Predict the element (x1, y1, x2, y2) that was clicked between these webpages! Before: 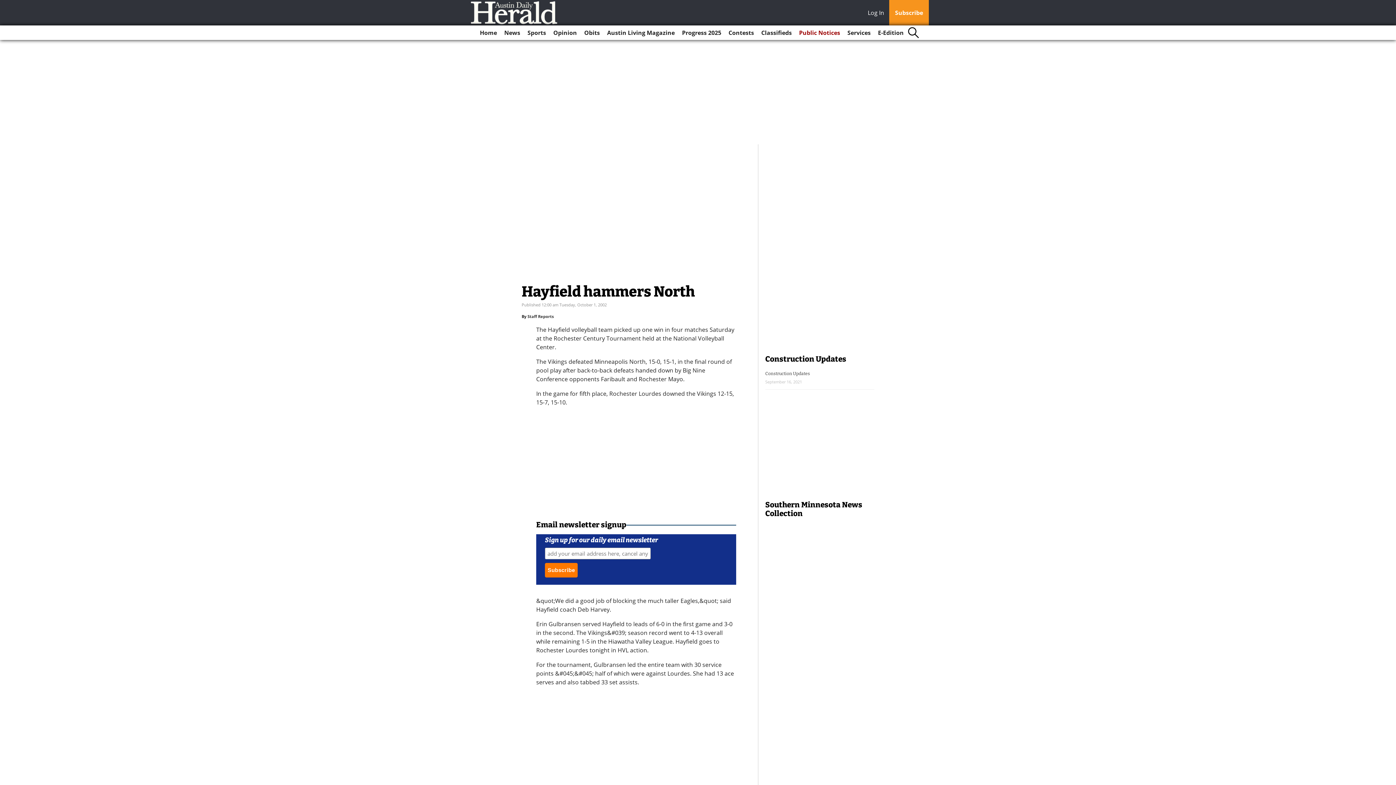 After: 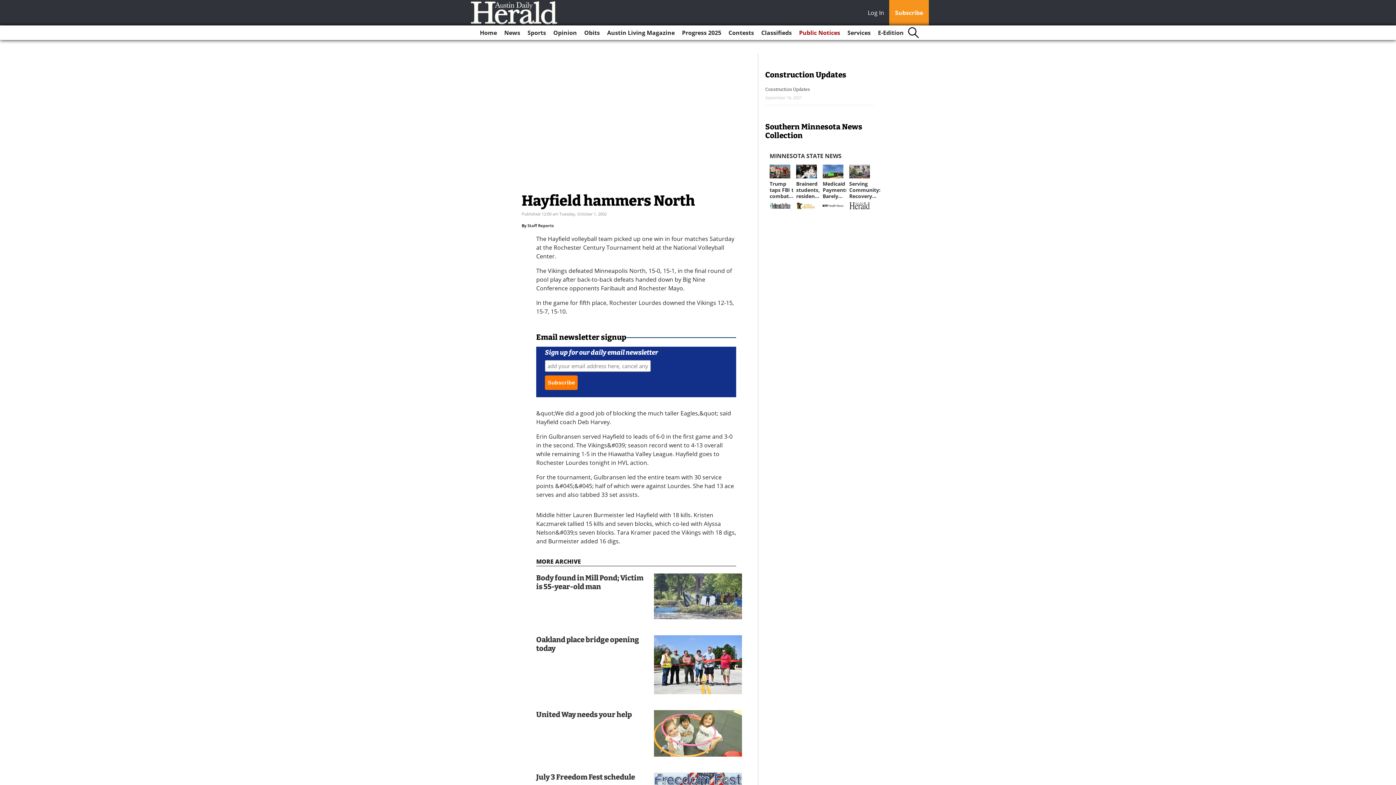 Action: bbox: (868, 8, 888, 18) label: Log In